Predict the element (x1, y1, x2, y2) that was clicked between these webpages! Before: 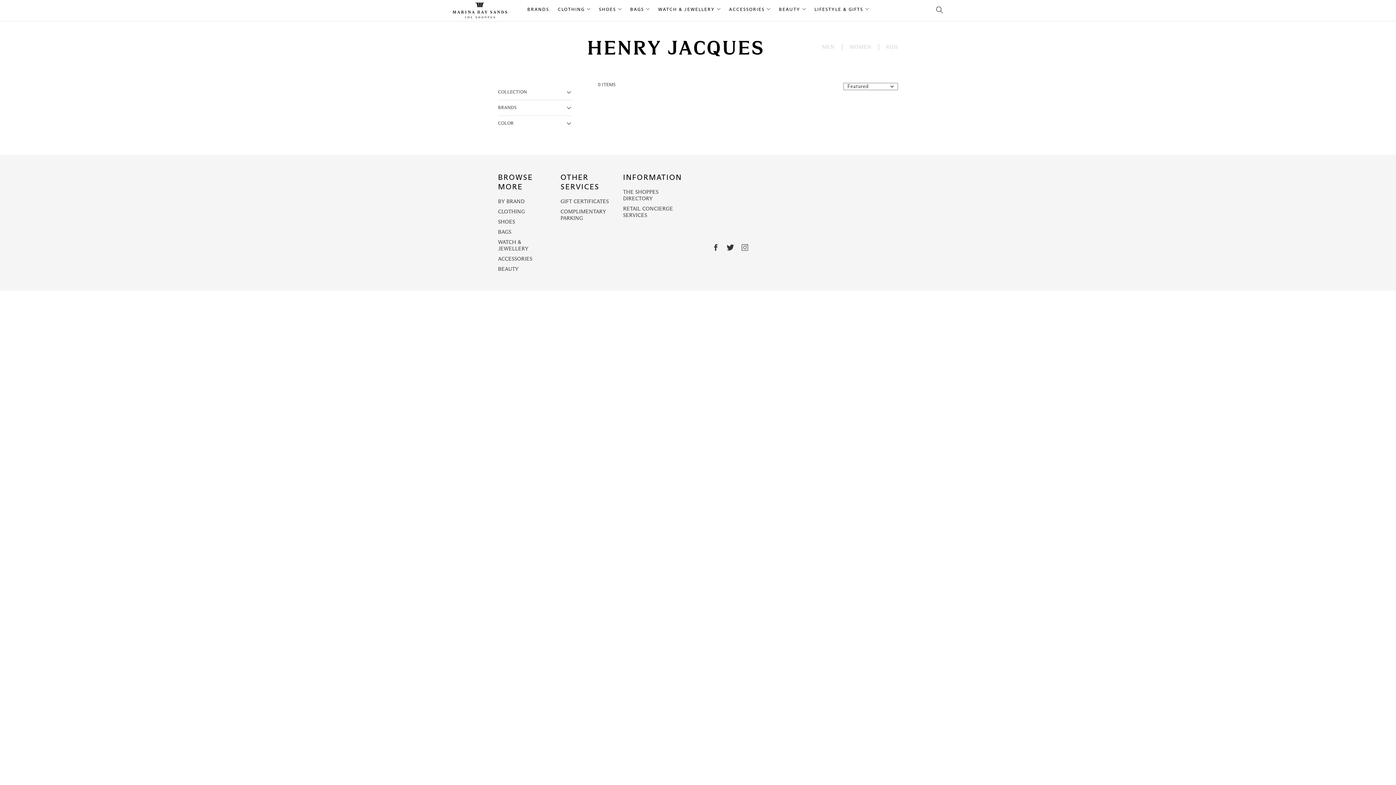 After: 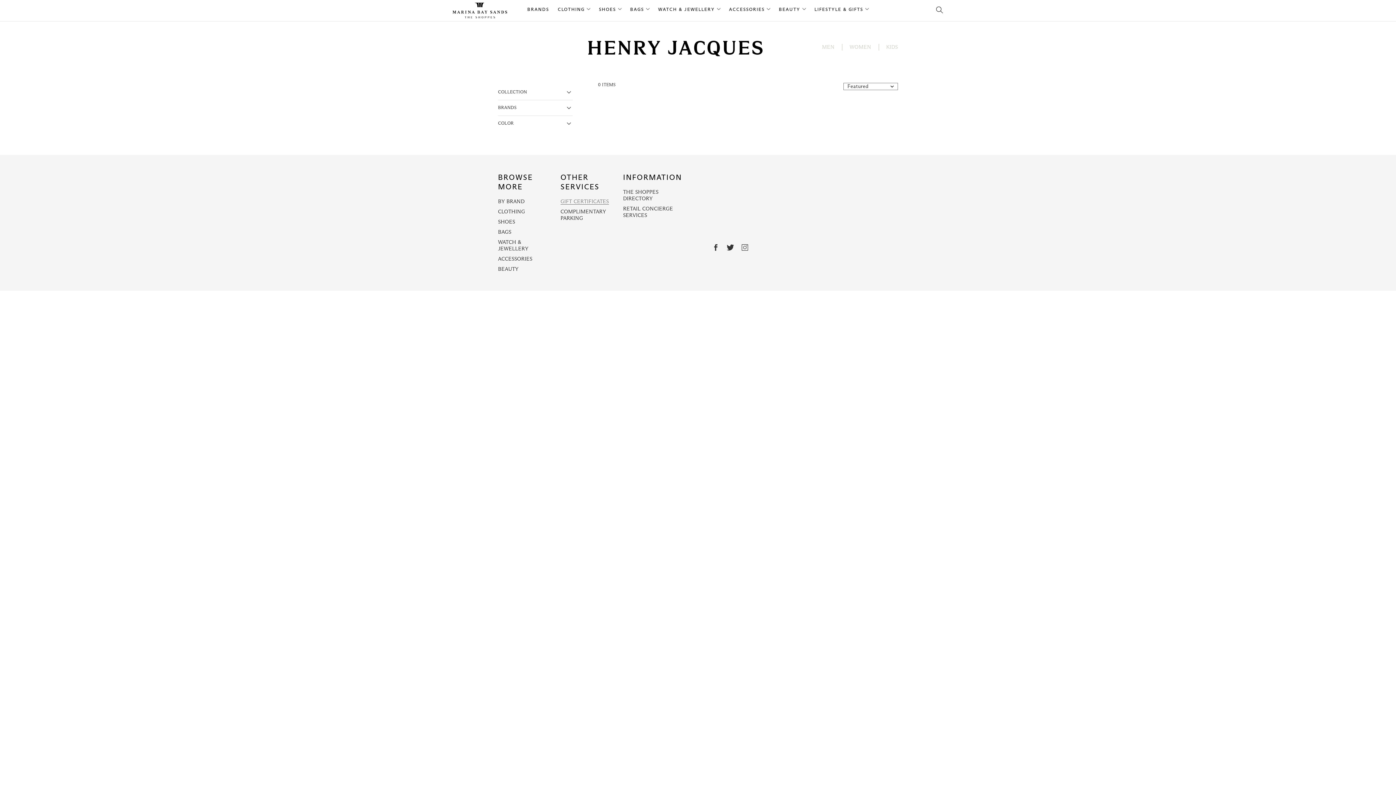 Action: bbox: (560, 199, 609, 204) label: GIFT CERTIFICATES